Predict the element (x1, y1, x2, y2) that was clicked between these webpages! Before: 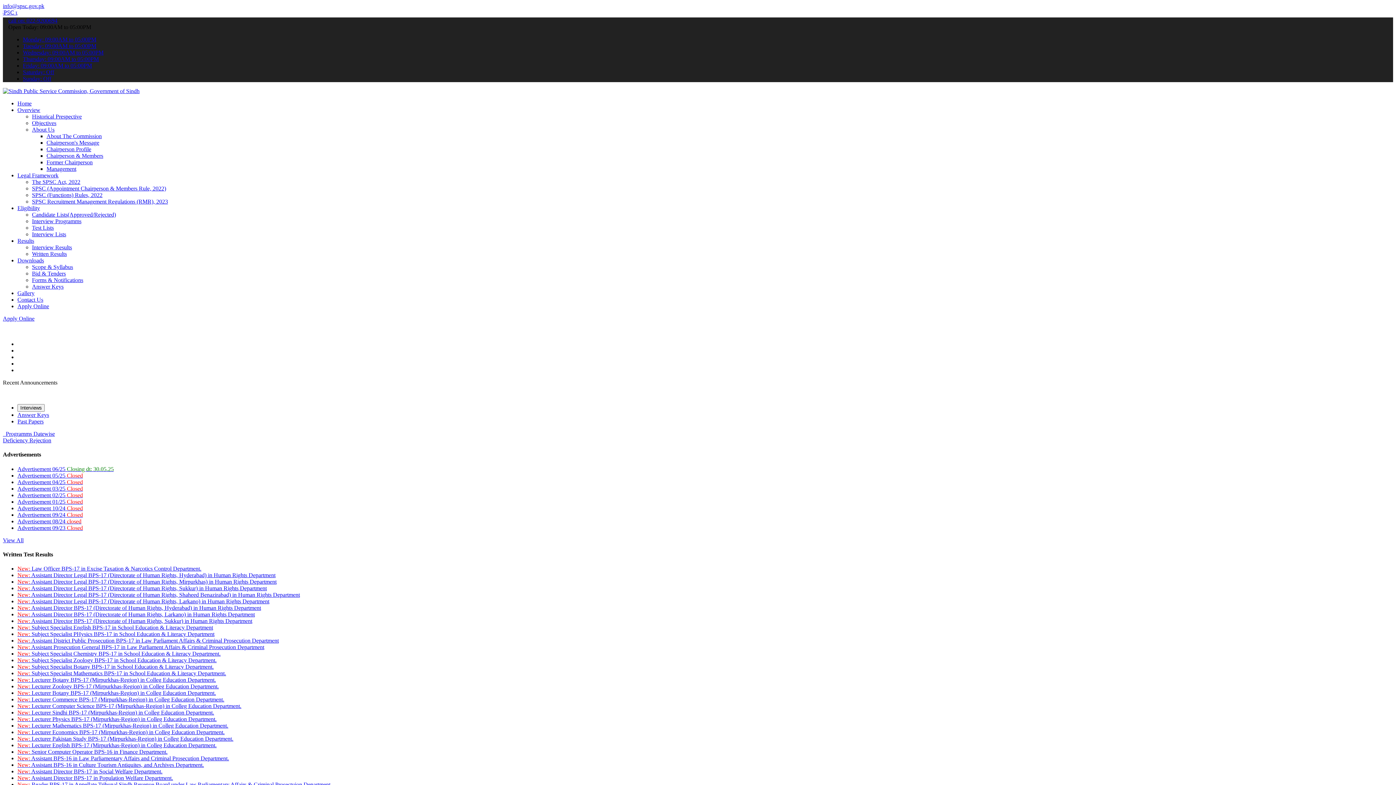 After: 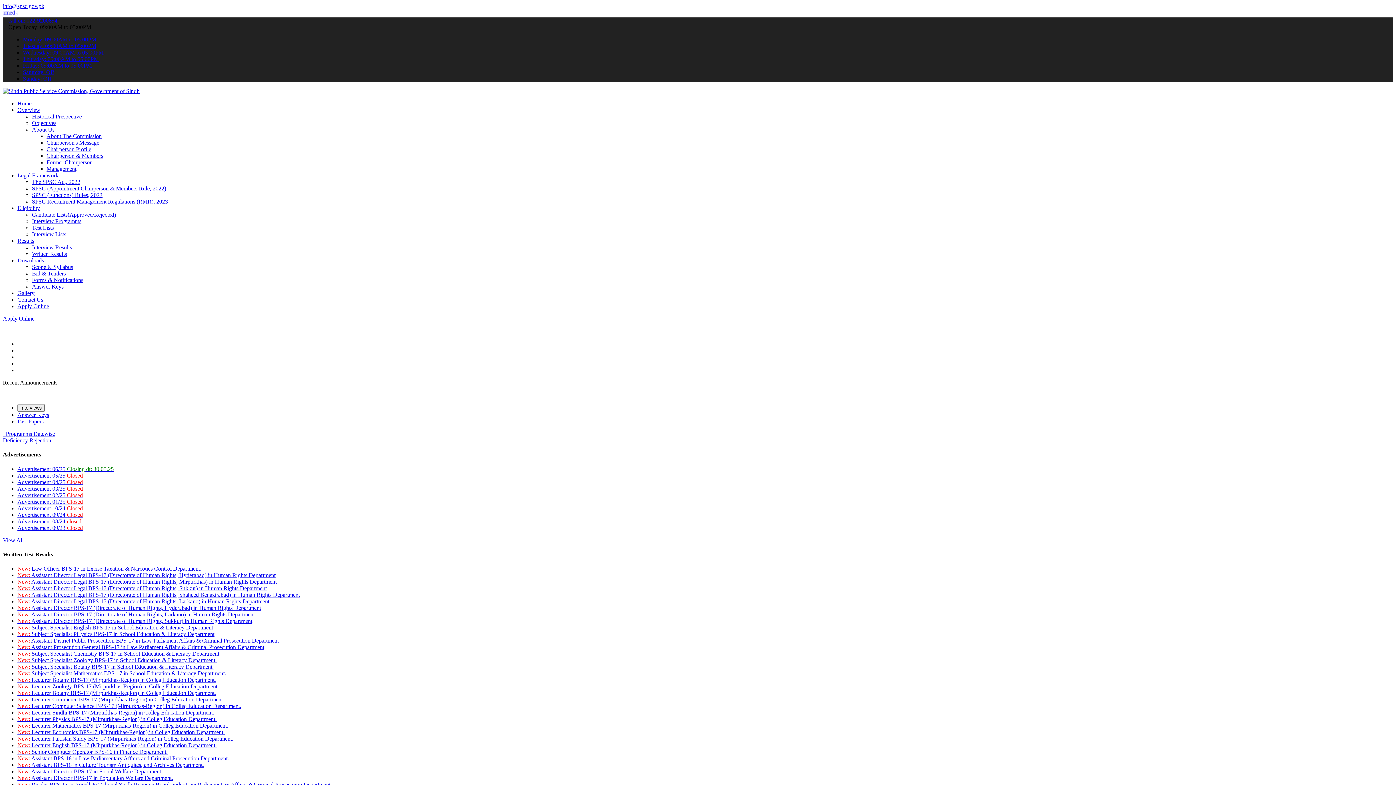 Action: bbox: (17, 106, 40, 113) label: Overview